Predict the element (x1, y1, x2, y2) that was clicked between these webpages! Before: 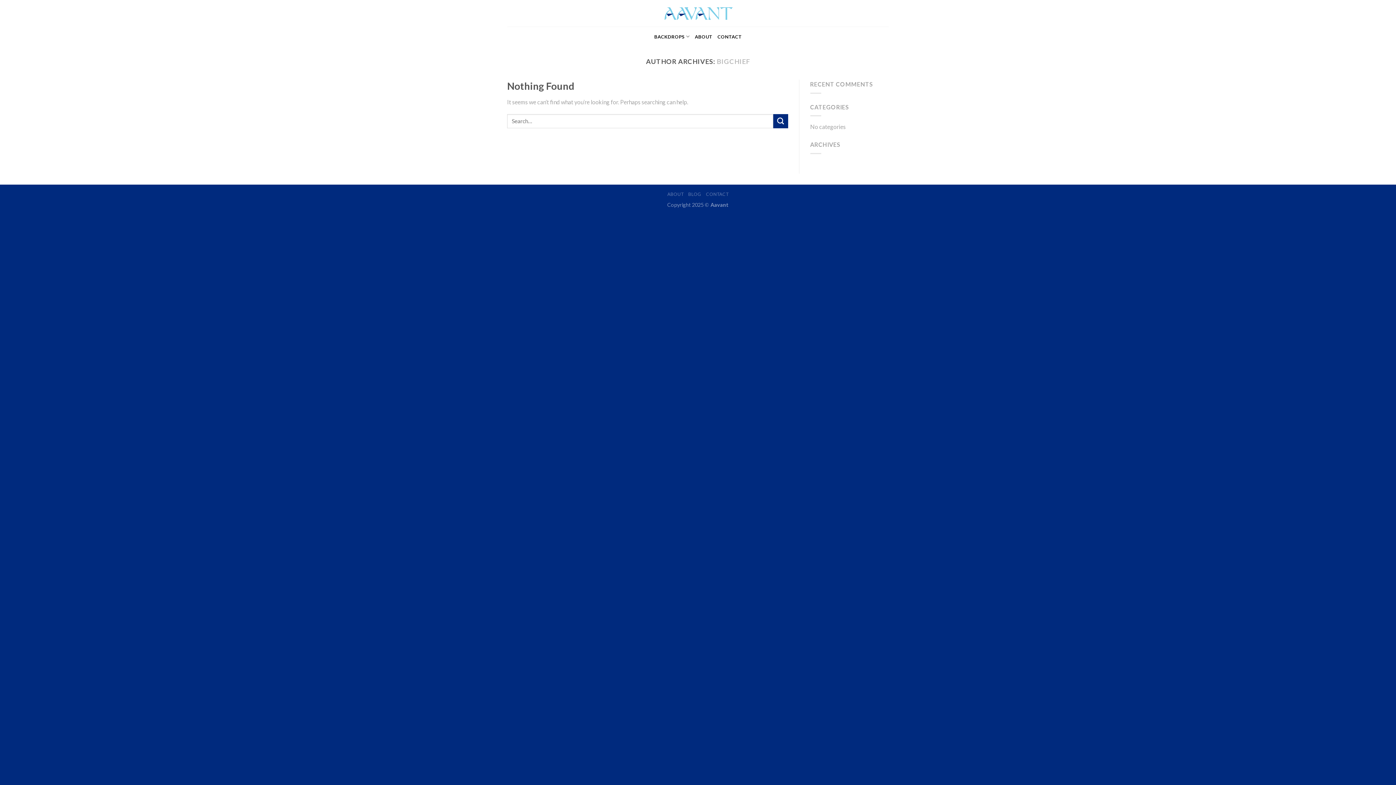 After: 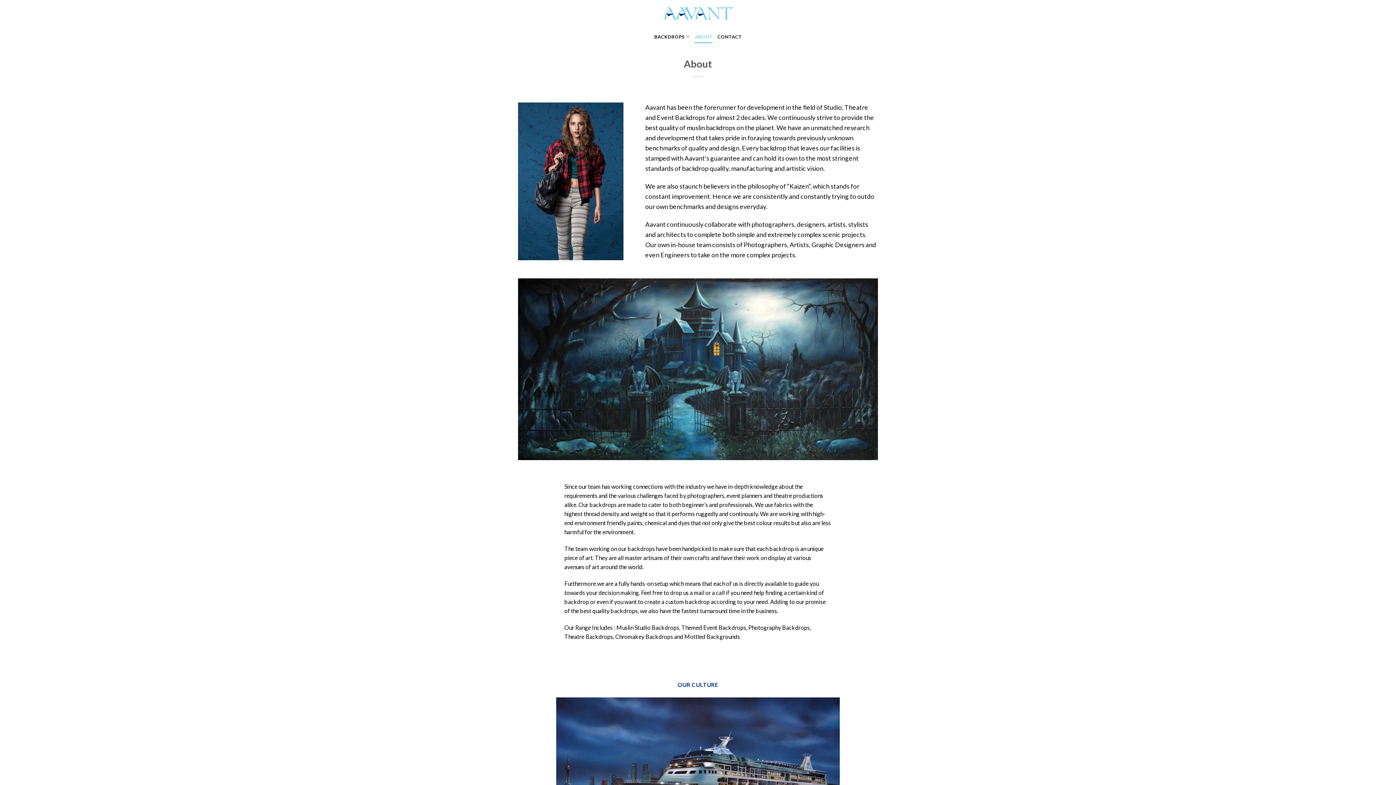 Action: label: ABOUT bbox: (667, 191, 683, 197)